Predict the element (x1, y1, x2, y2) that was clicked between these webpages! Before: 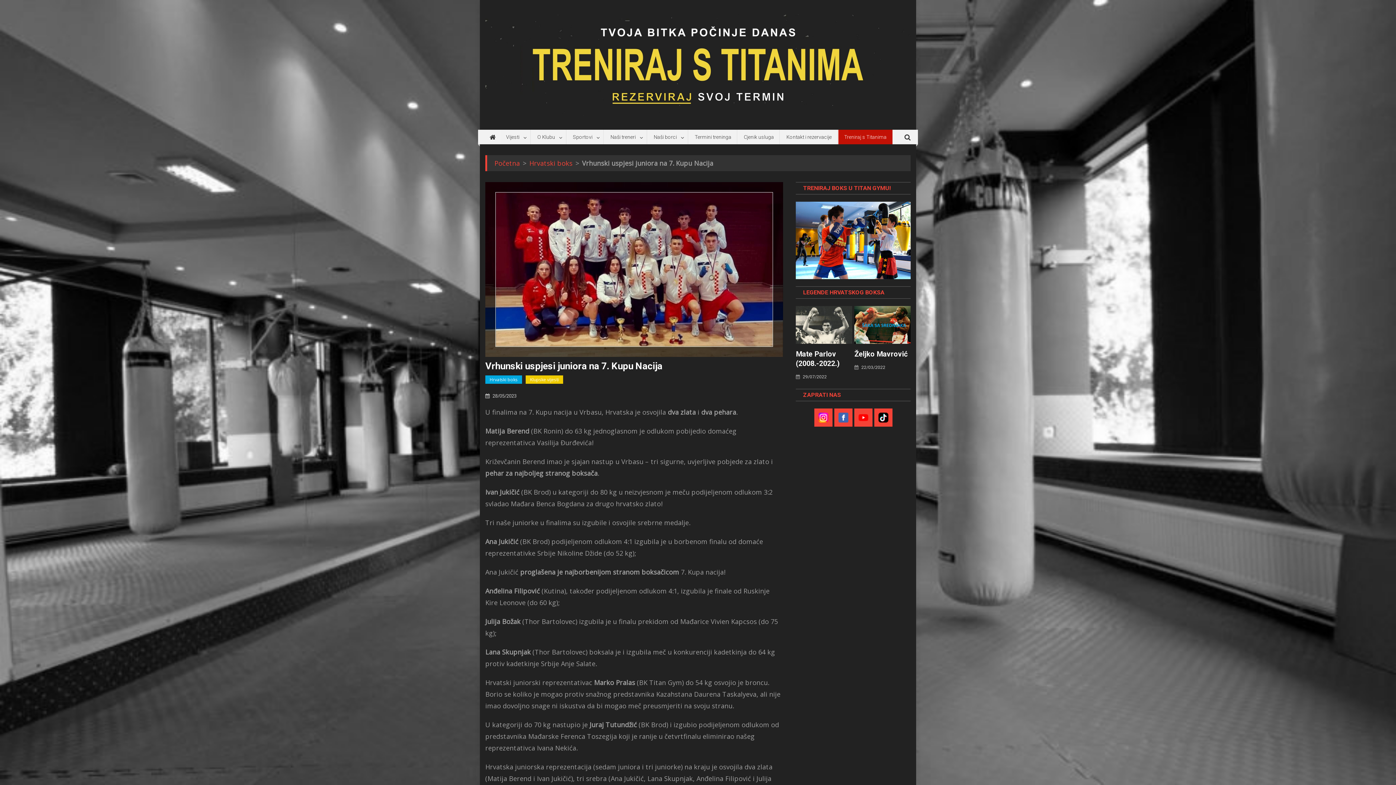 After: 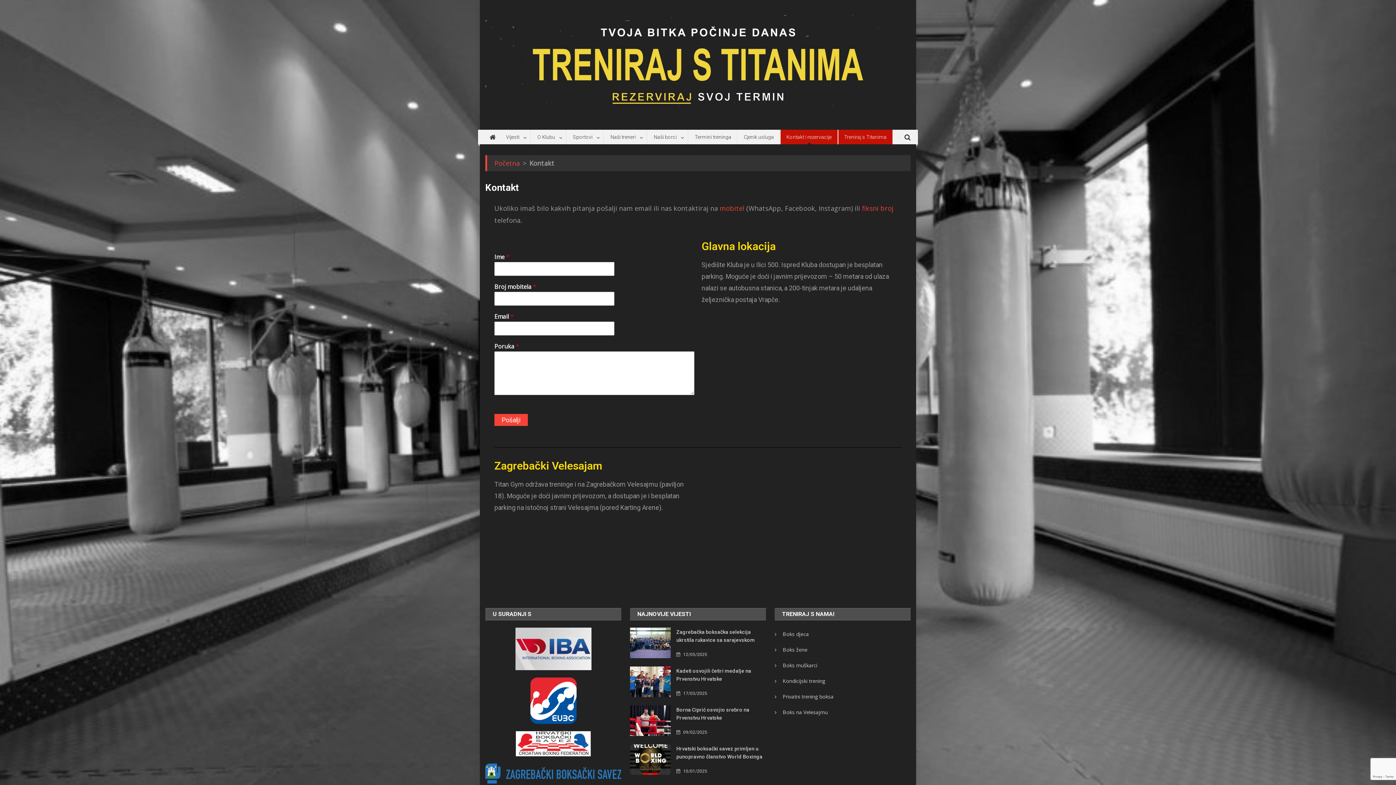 Action: bbox: (780, 129, 837, 144) label: Kontakt i rezervacije